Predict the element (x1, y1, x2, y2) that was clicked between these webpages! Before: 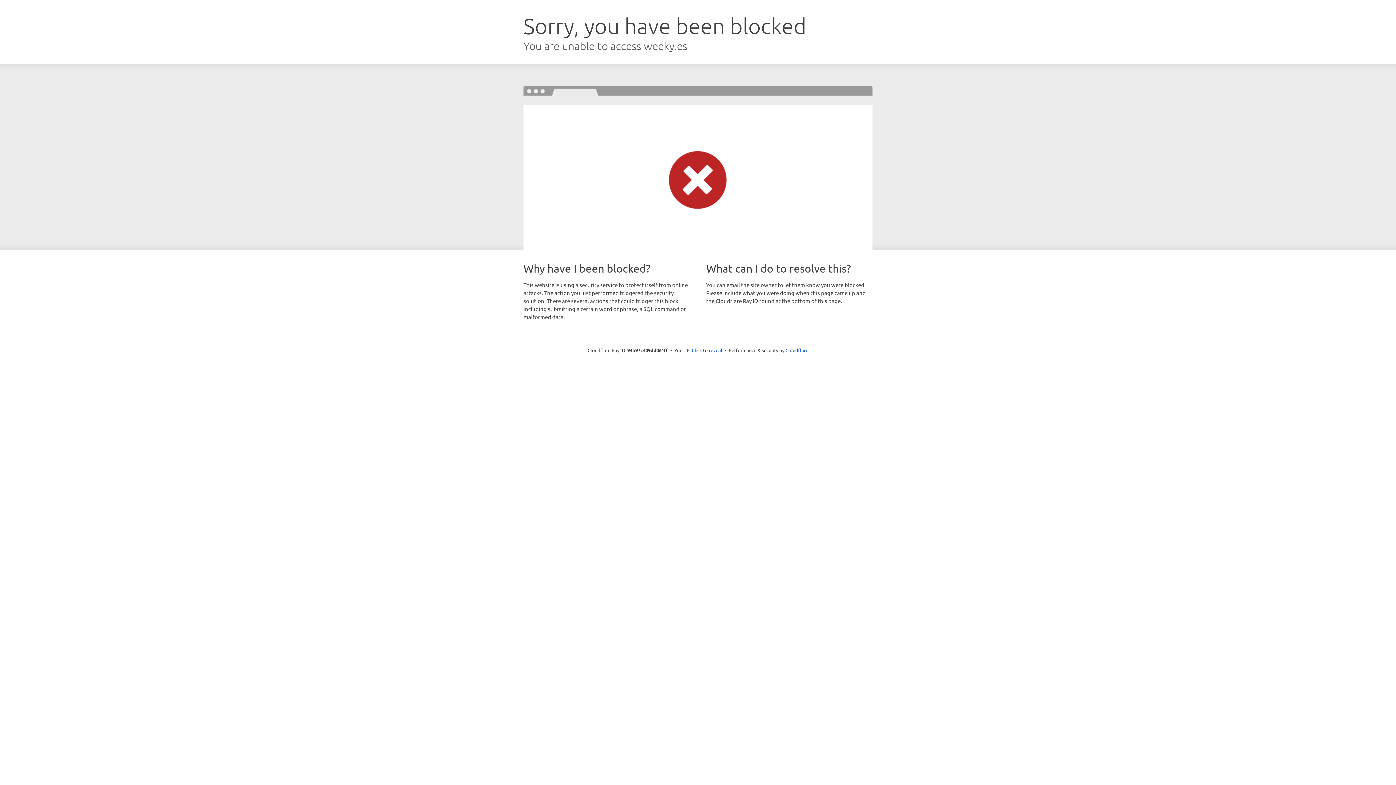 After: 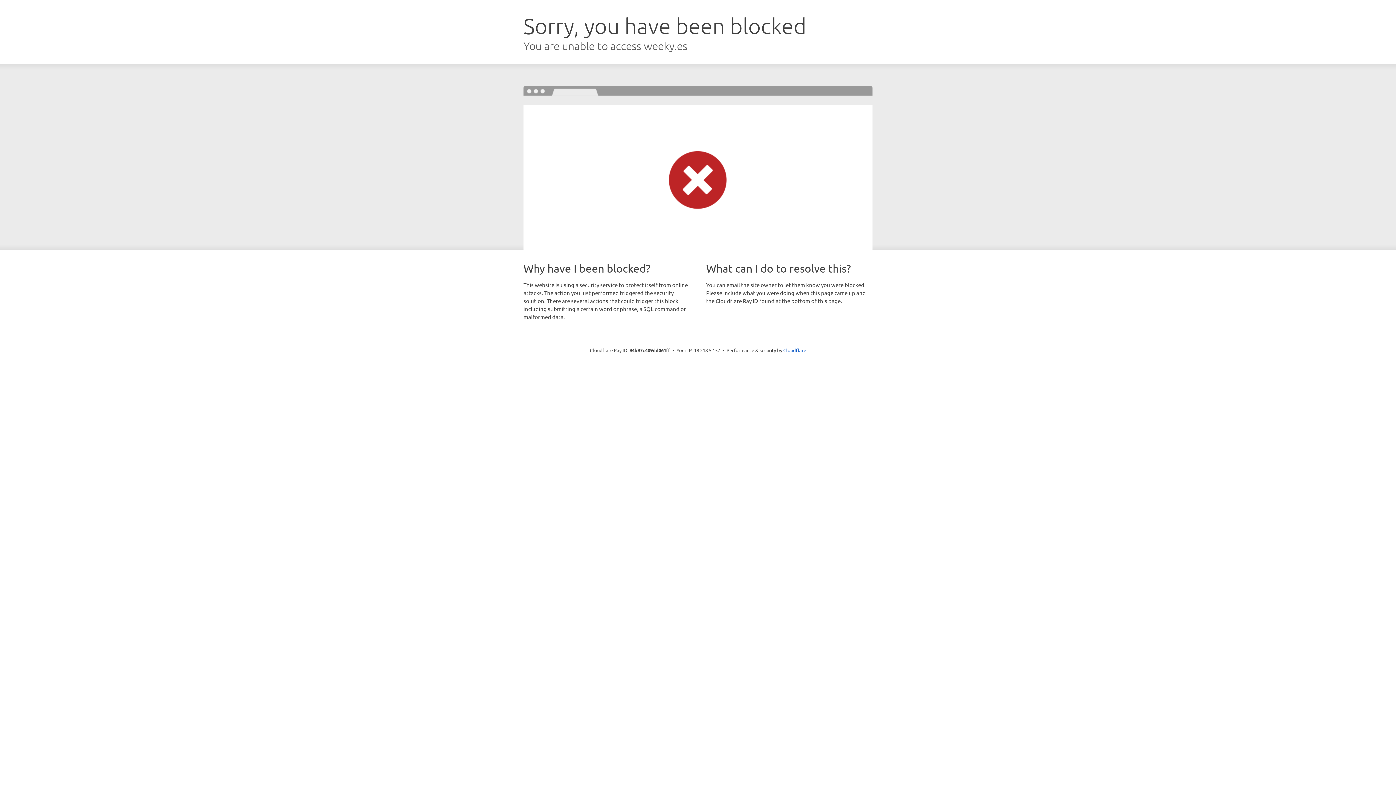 Action: bbox: (692, 346, 722, 353) label: Click to reveal